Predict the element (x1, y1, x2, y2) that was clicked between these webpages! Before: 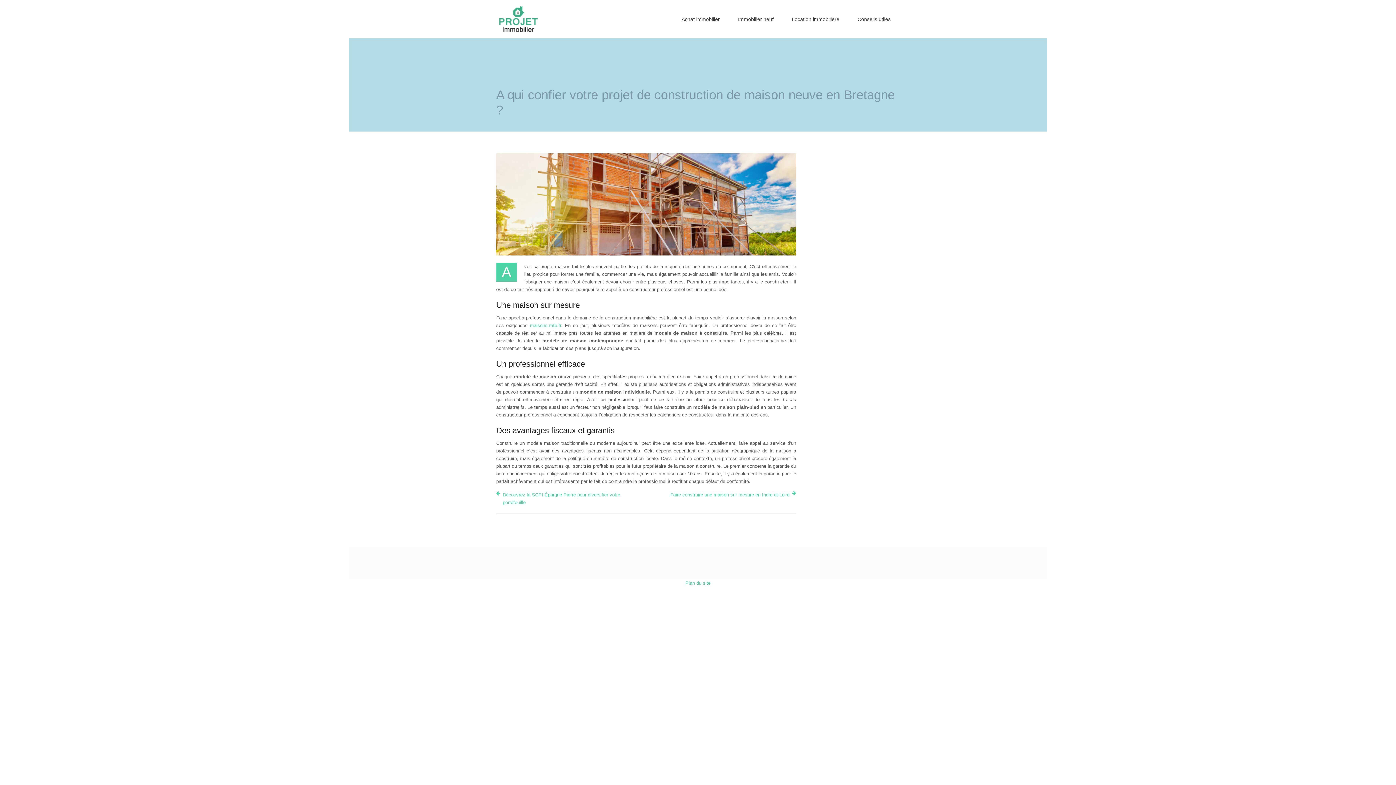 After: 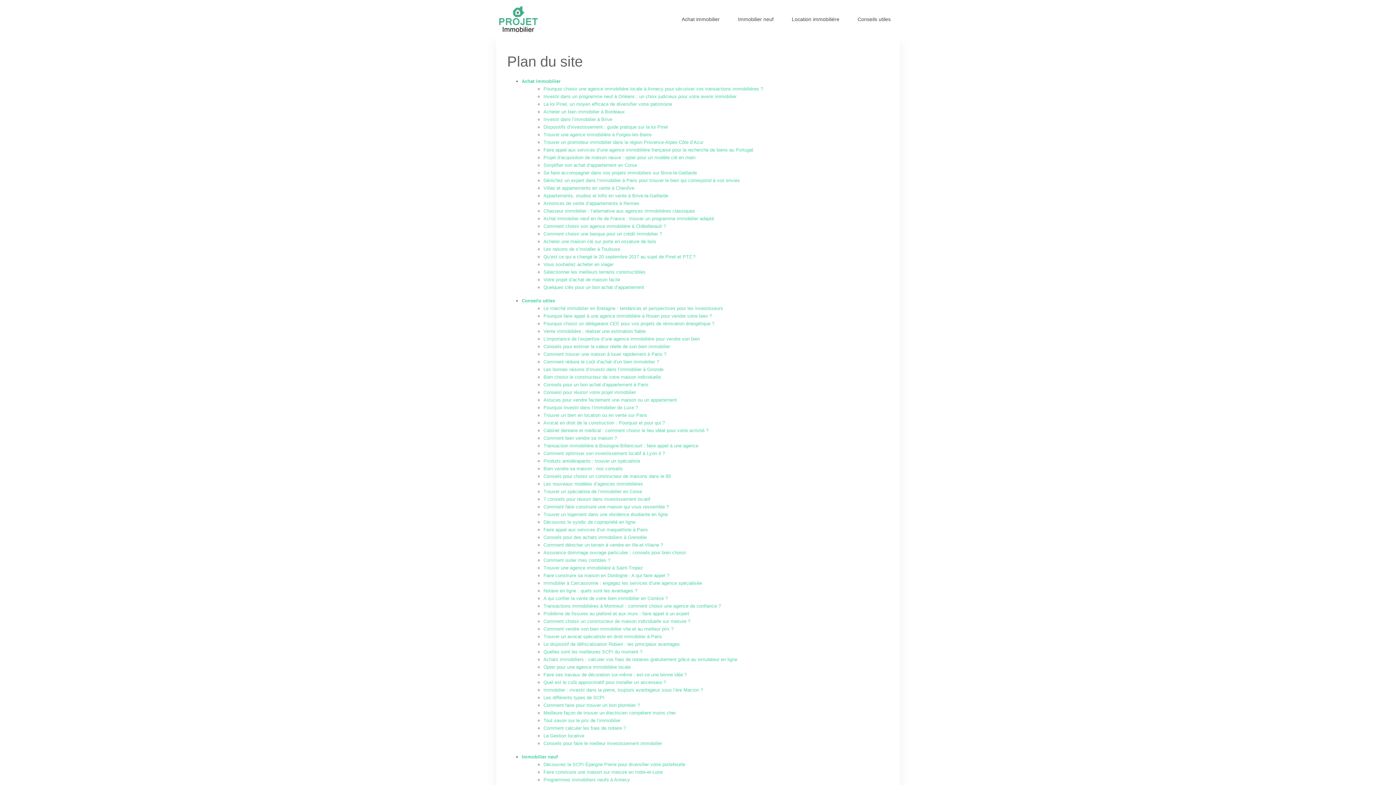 Action: bbox: (685, 580, 710, 586) label: Plan du site